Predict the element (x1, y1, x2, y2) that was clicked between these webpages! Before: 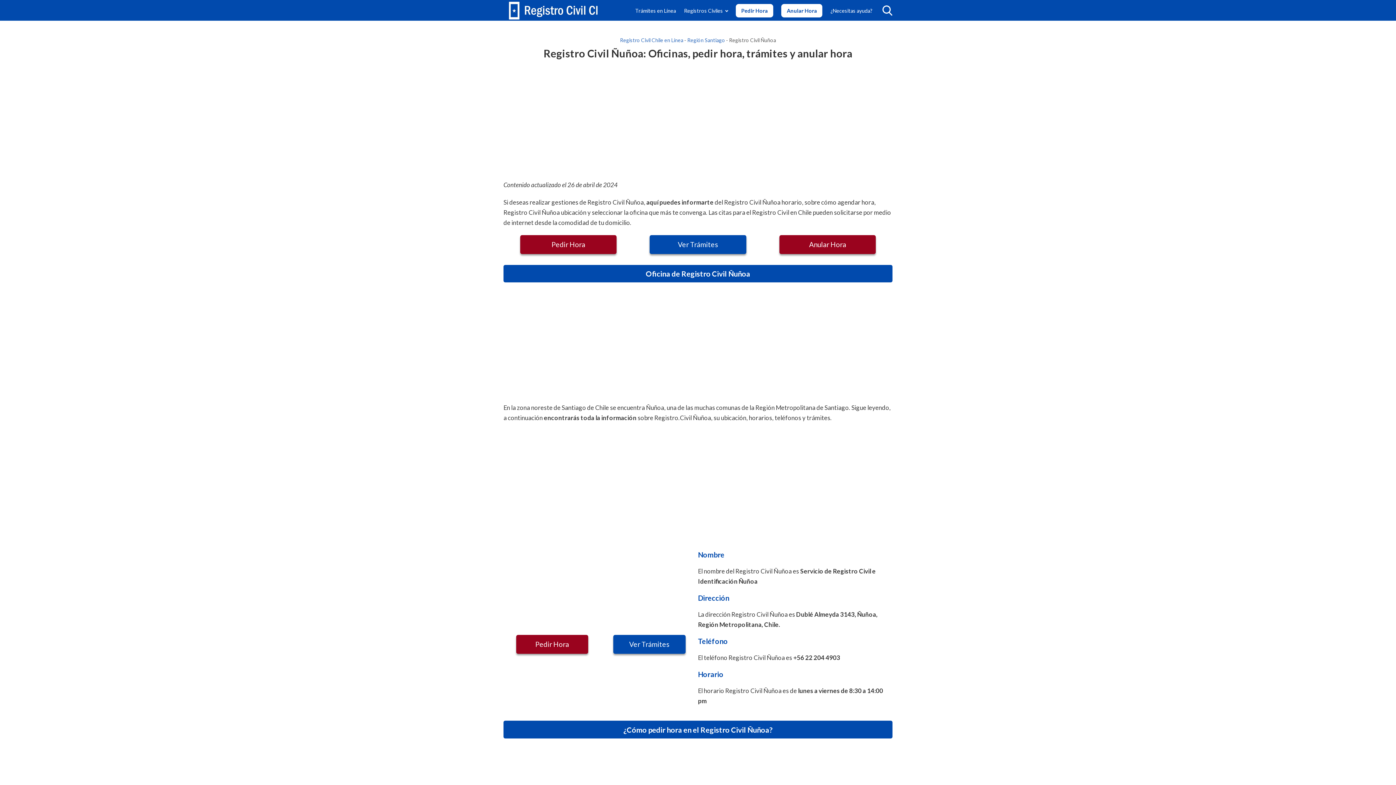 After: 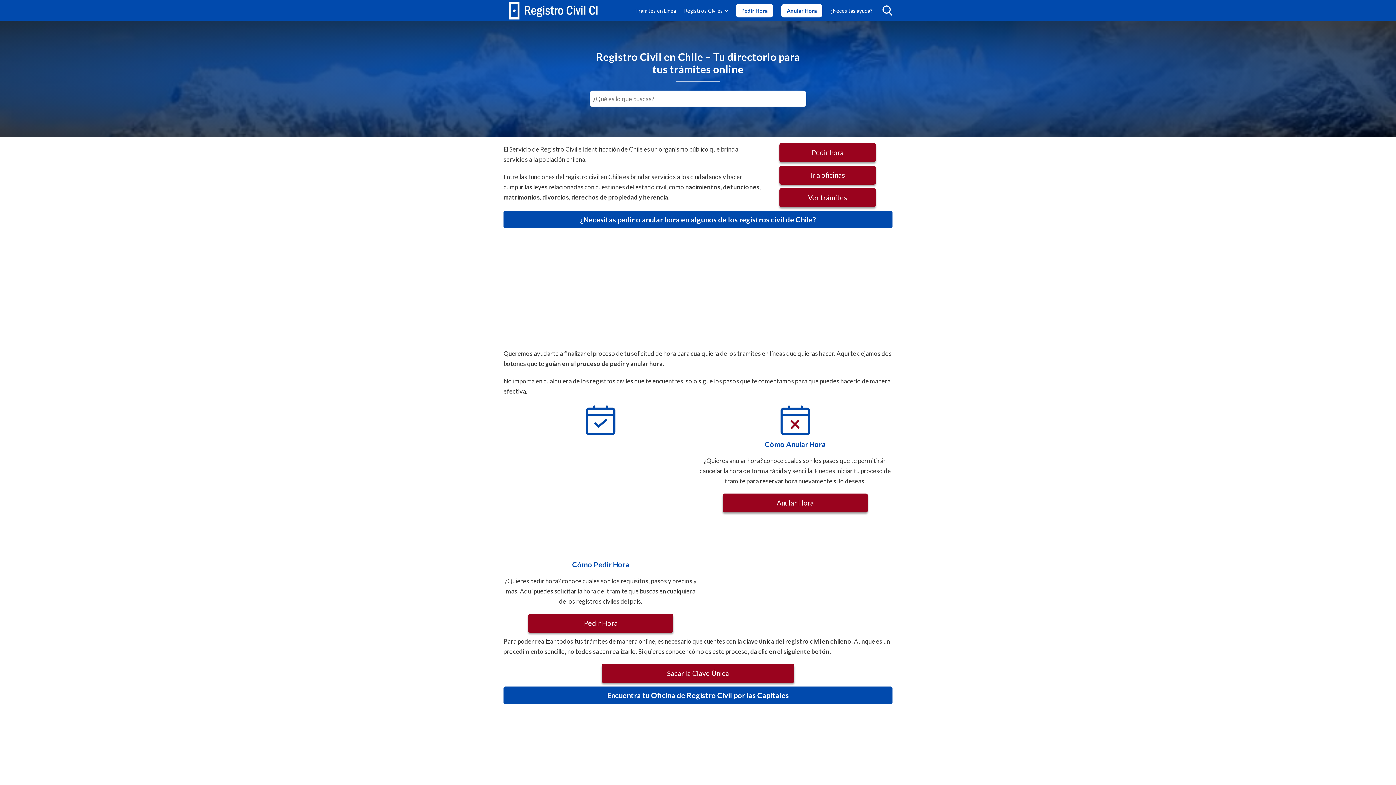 Action: bbox: (620, 37, 683, 43) label: Registro Civil Chile en Línea